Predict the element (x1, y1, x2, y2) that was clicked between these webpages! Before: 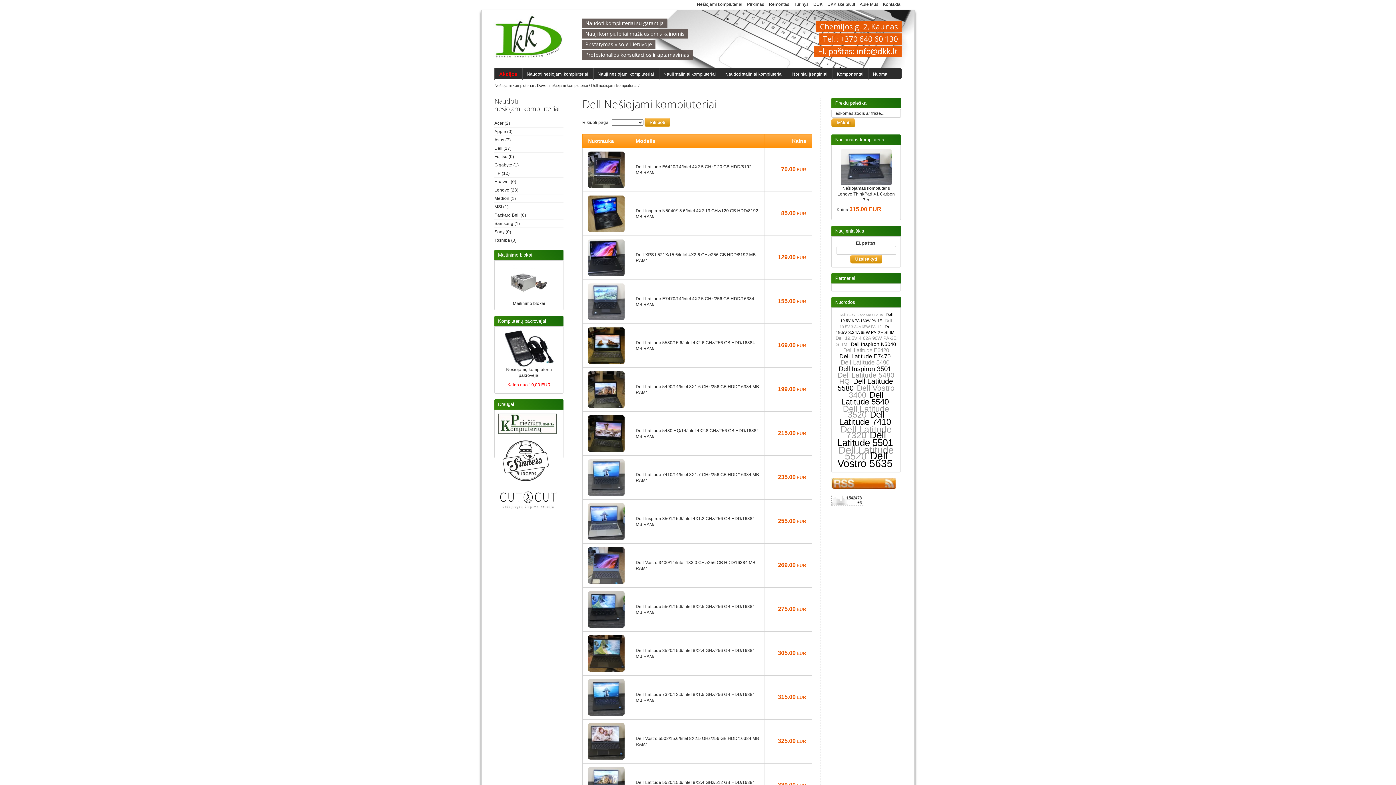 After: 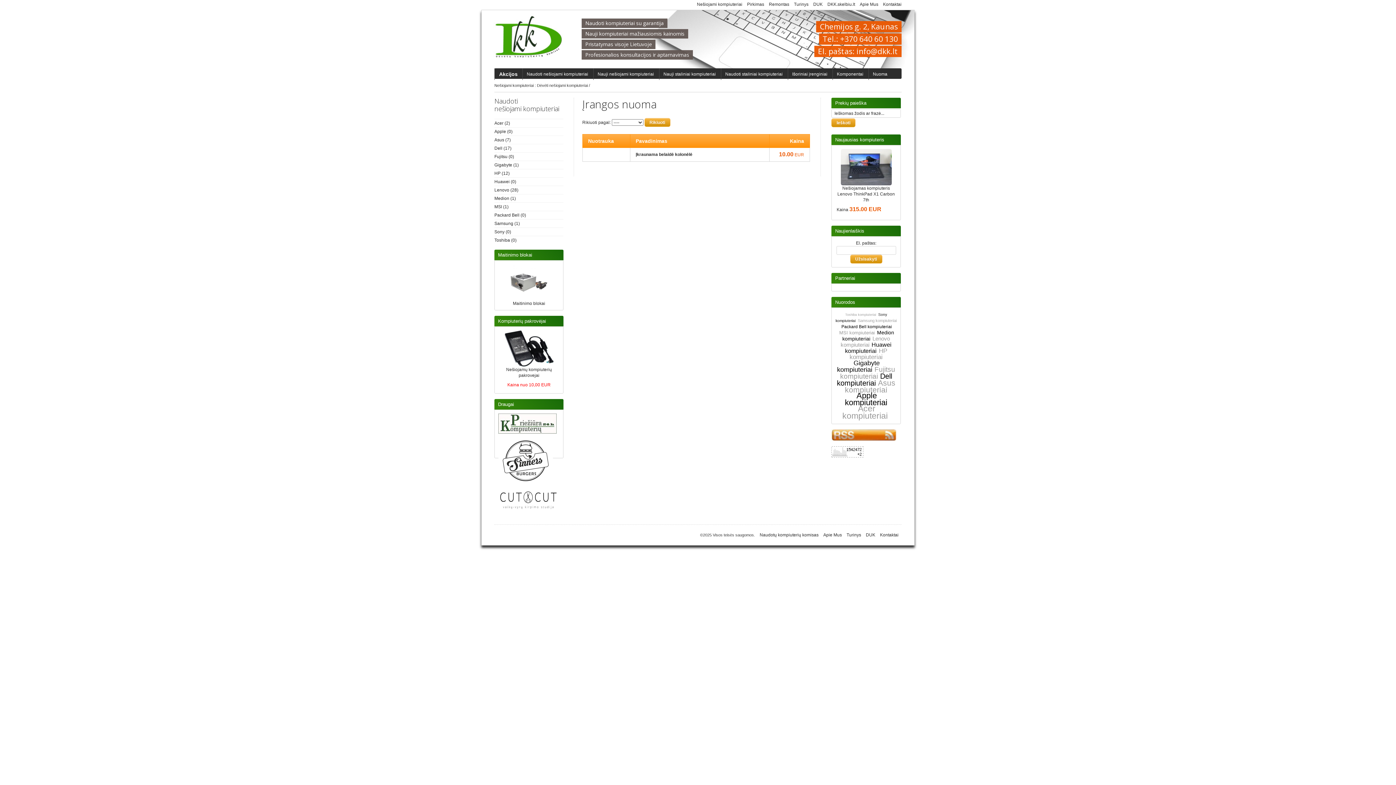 Action: bbox: (868, 68, 892, 80) label:  Nuoma  